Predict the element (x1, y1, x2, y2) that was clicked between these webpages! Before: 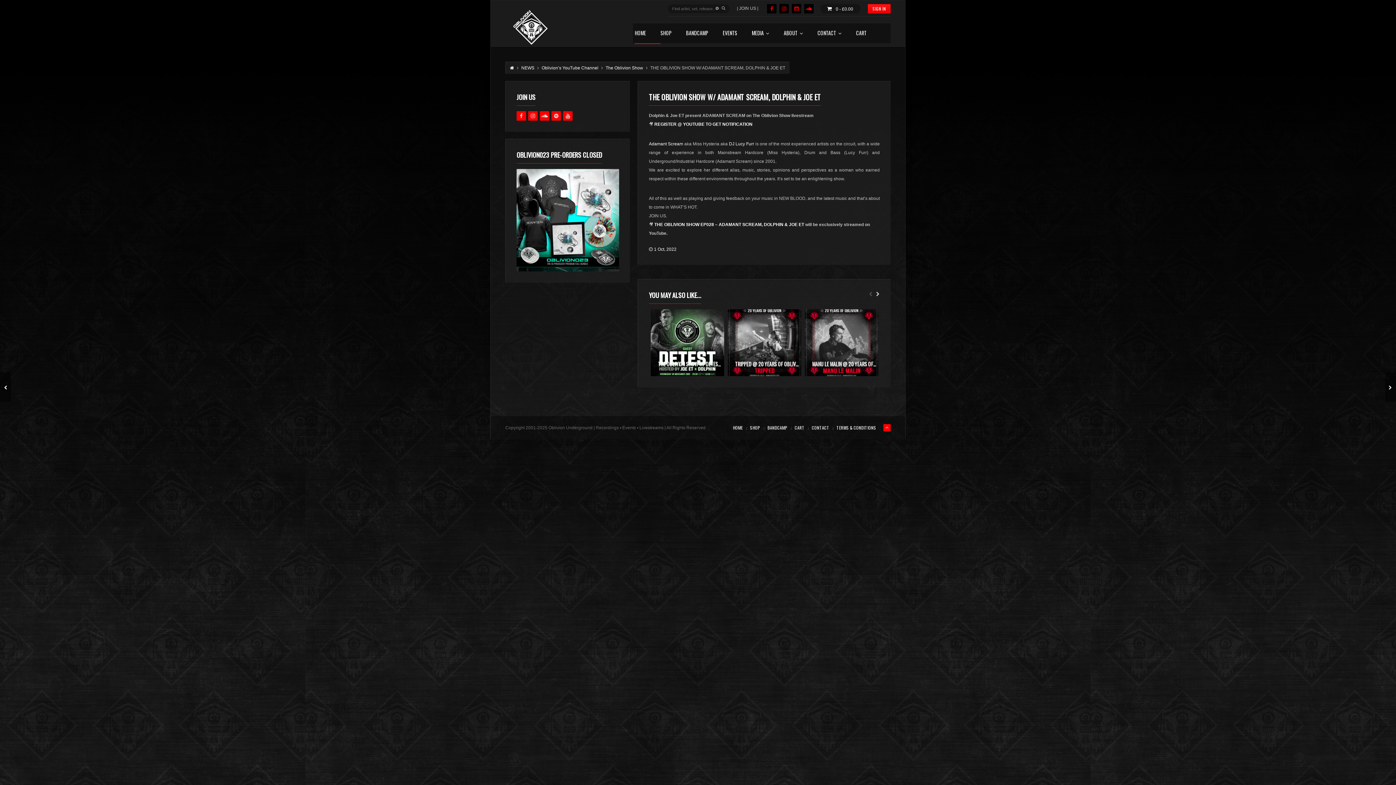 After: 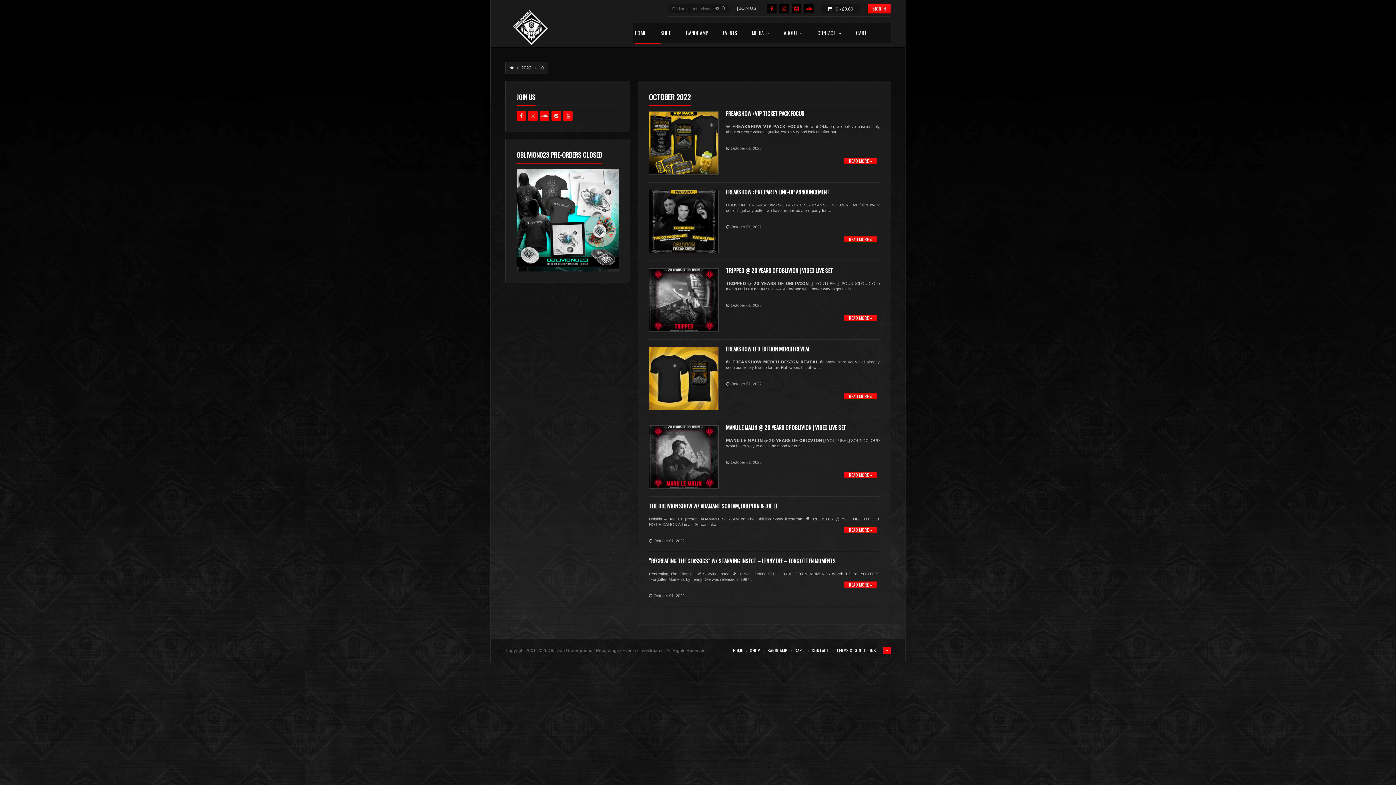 Action: bbox: (654, 246, 676, 252) label: 1 Oct, 2022